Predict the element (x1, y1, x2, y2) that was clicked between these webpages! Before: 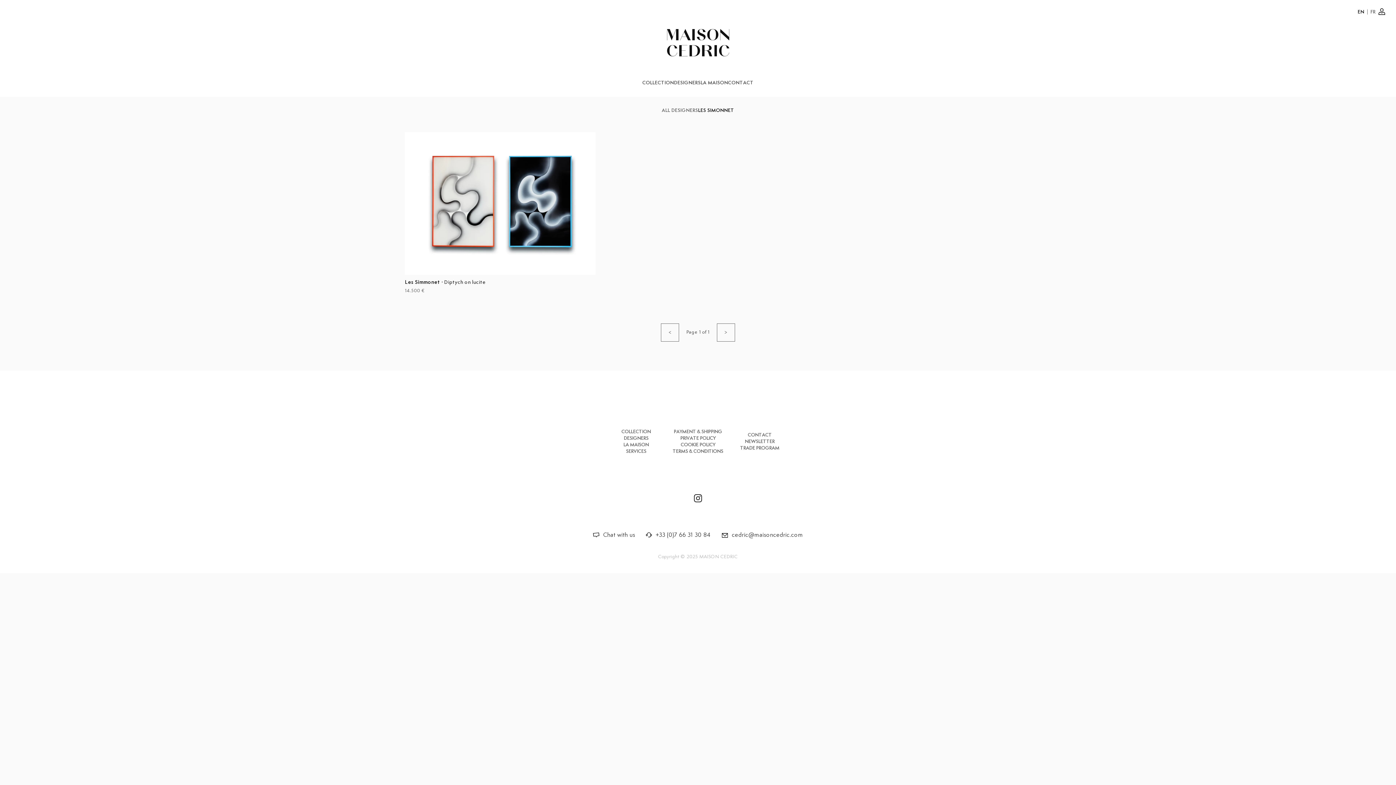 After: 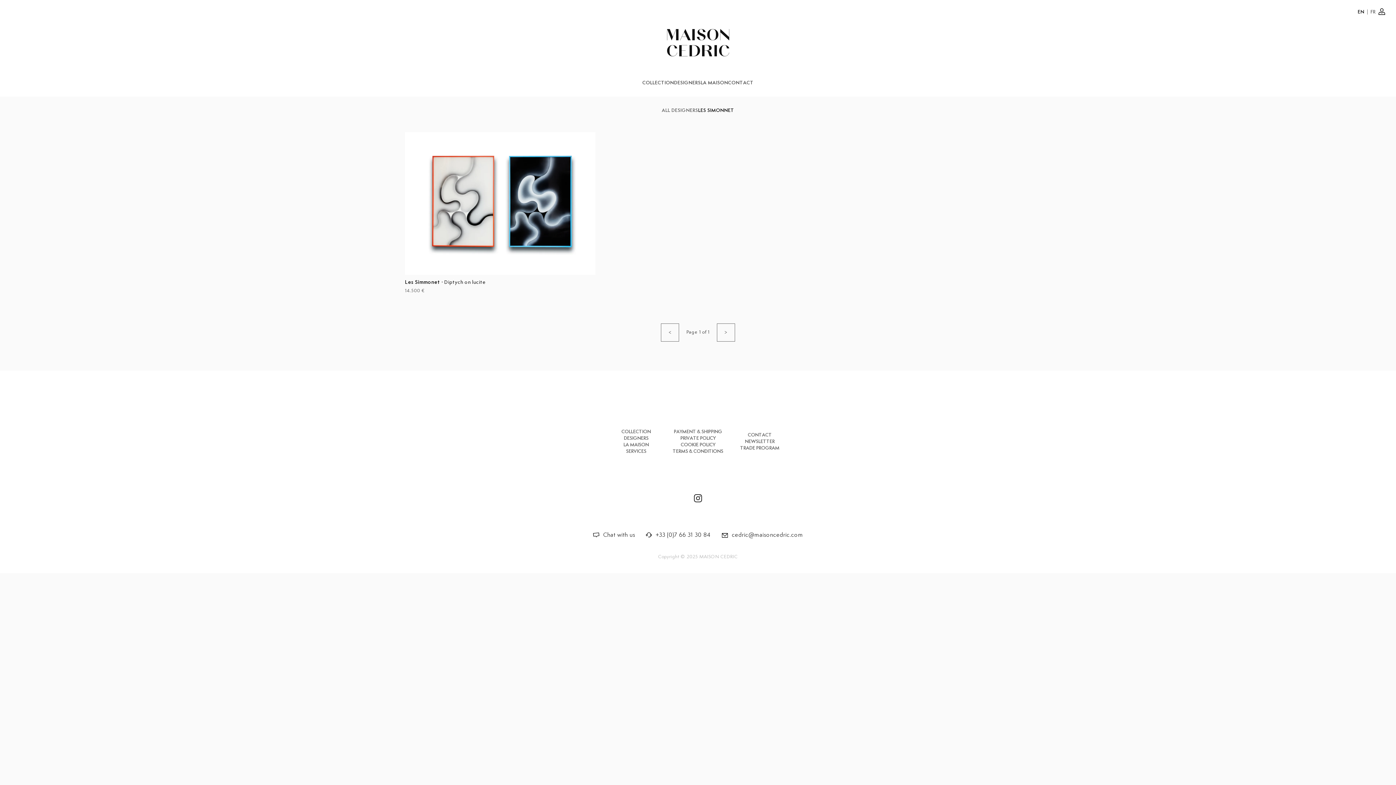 Action: label: Chat with us bbox: (593, 531, 635, 539)